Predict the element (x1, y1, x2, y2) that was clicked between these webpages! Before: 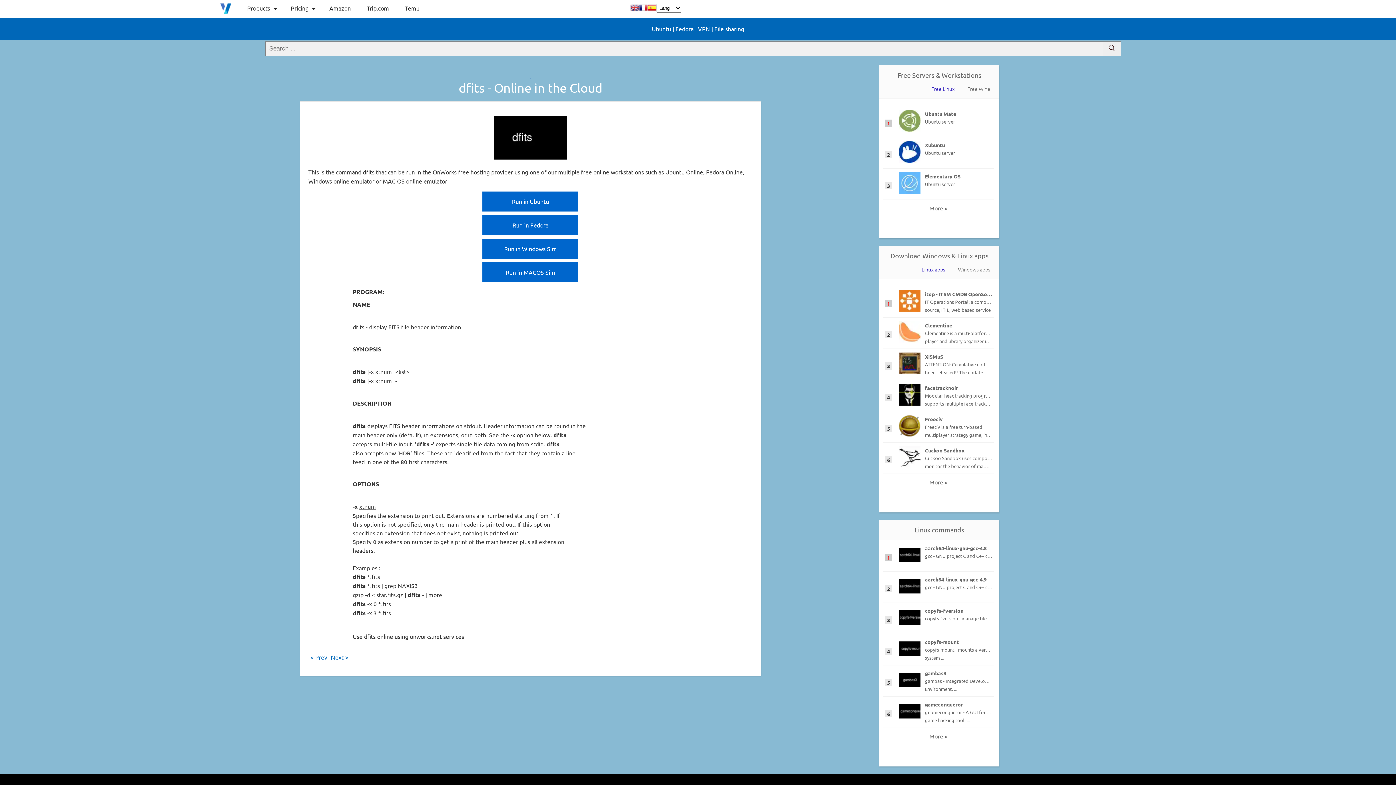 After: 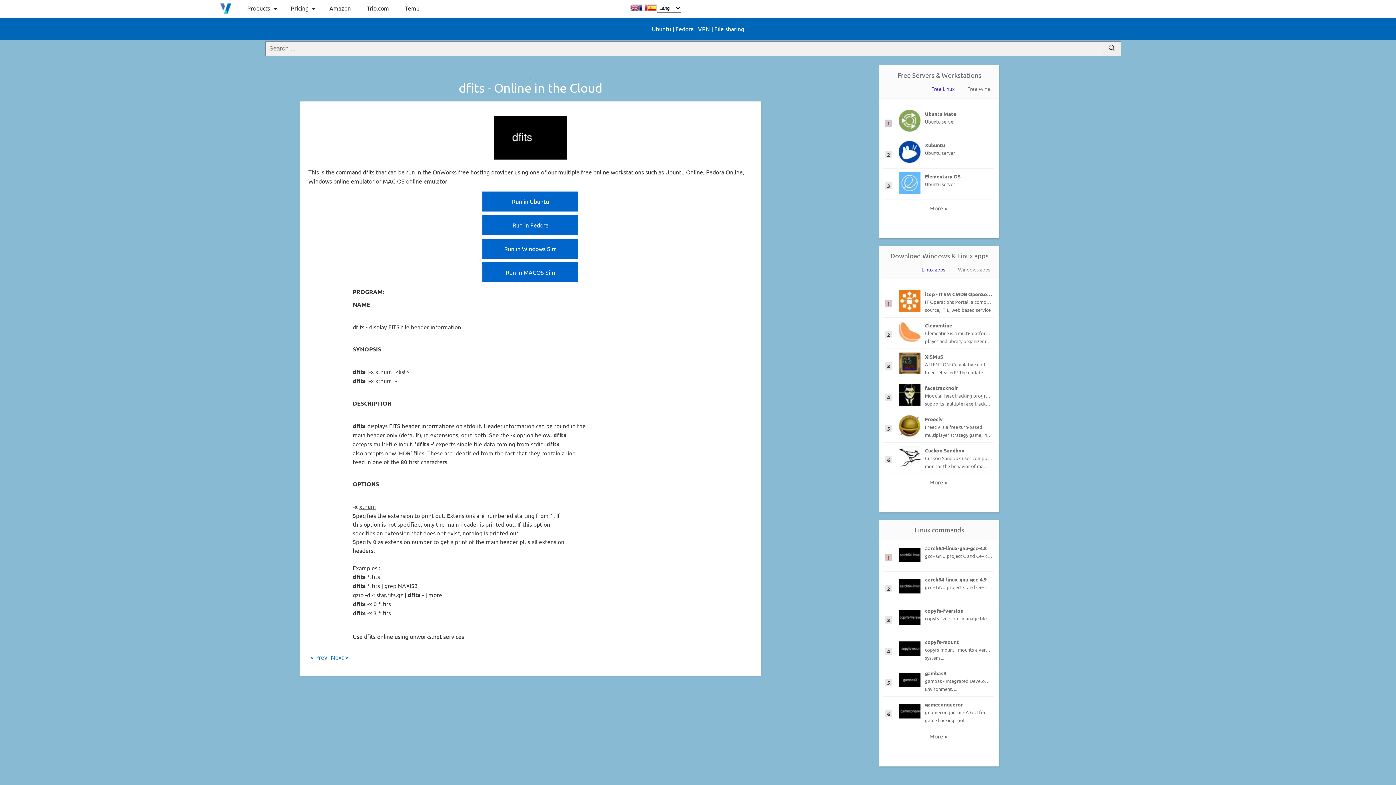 Action: label: VPN bbox: (698, 25, 710, 32)